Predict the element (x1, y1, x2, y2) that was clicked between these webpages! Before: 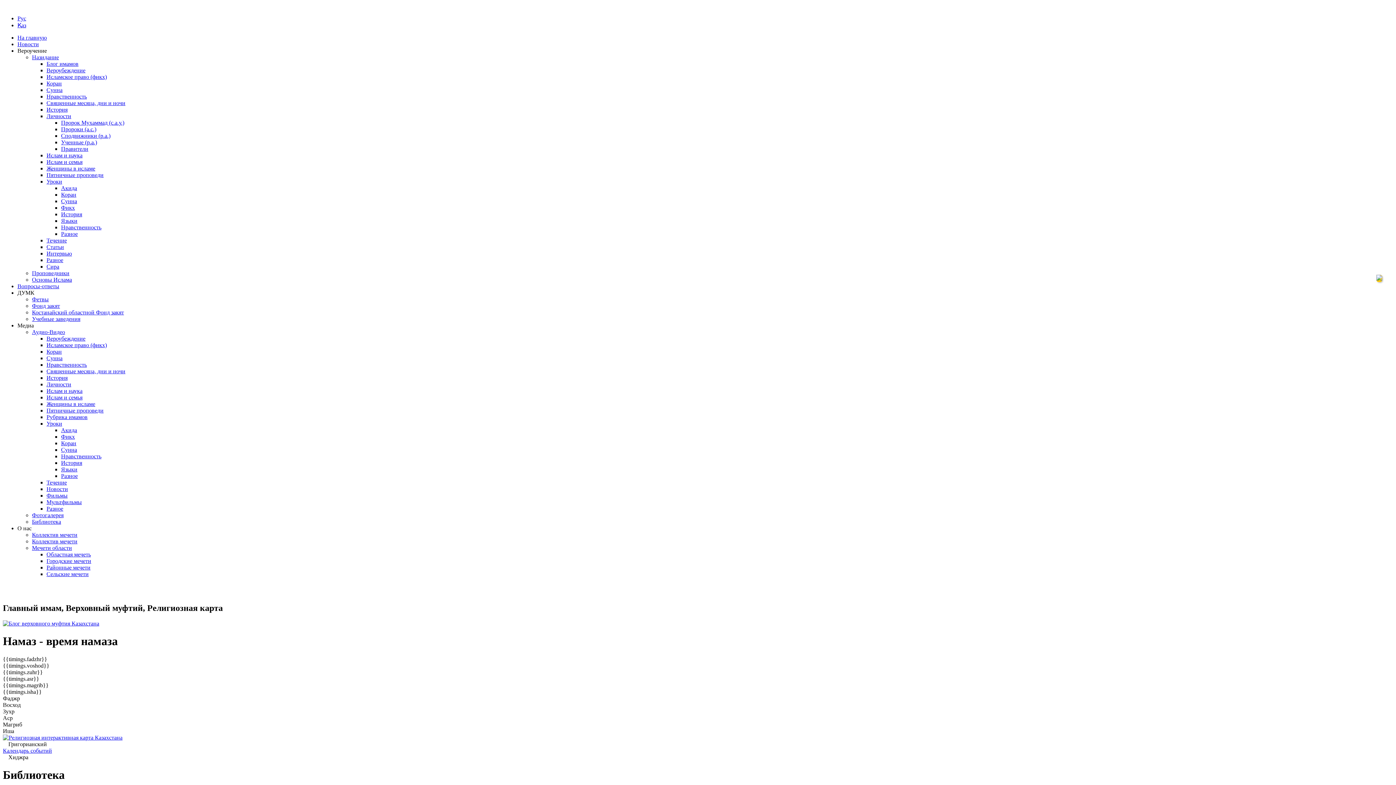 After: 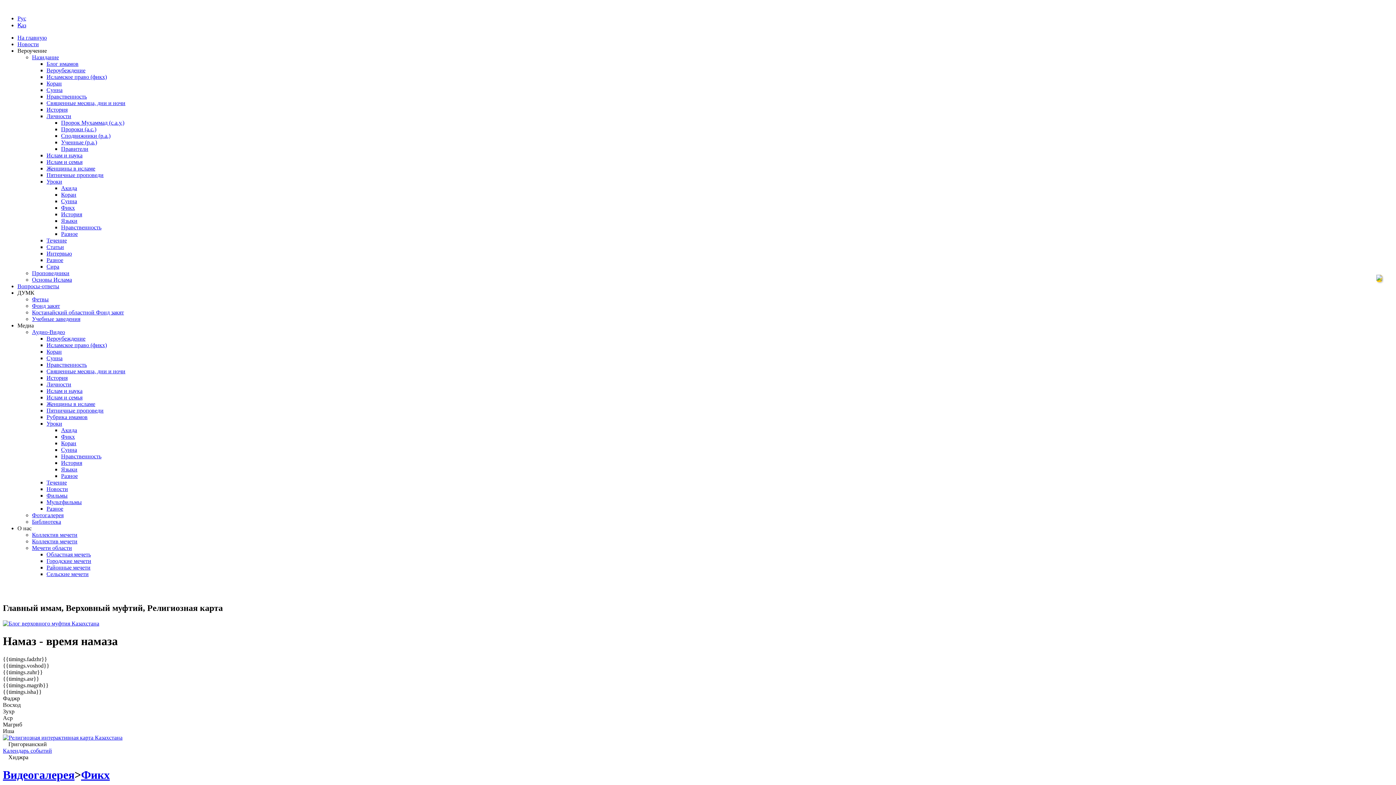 Action: label: Исламское право (фикх) bbox: (46, 342, 106, 348)